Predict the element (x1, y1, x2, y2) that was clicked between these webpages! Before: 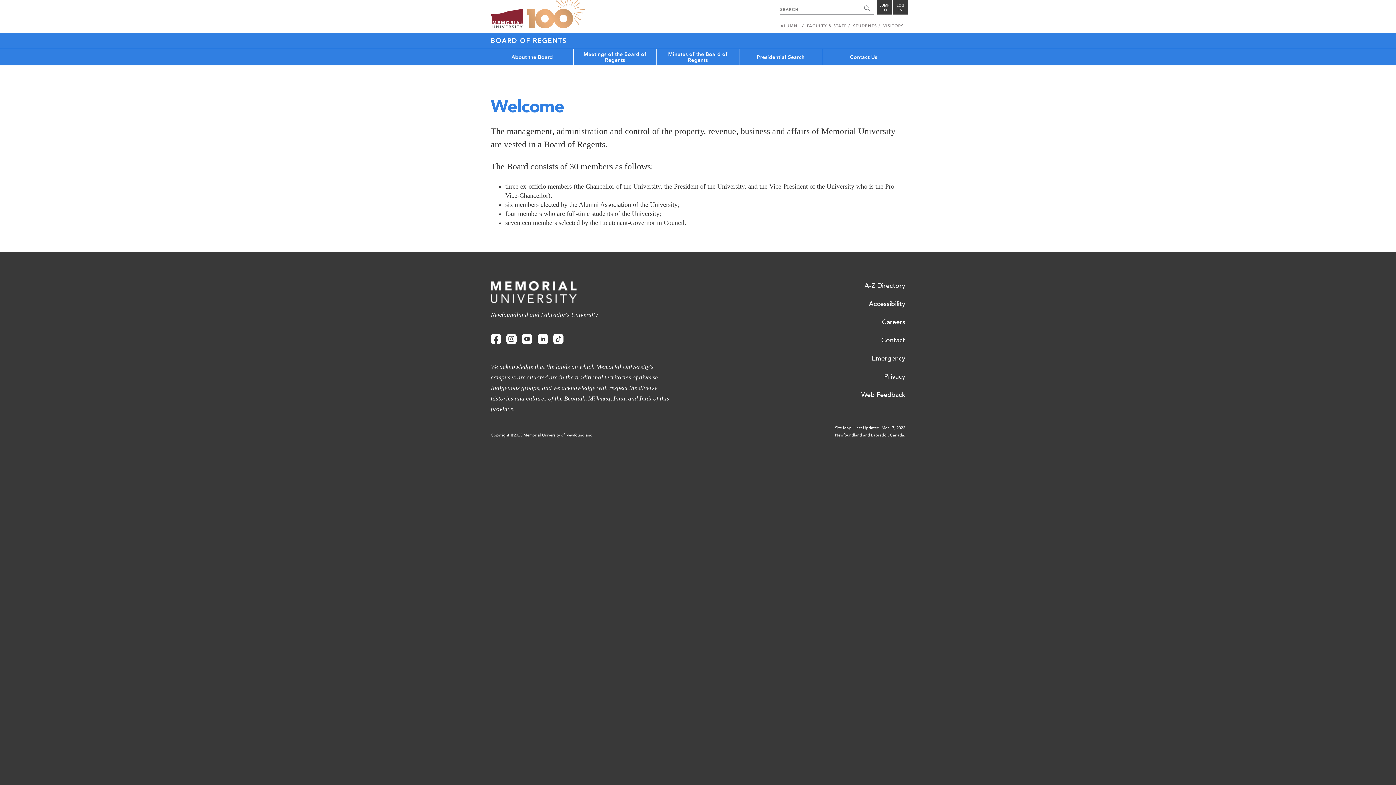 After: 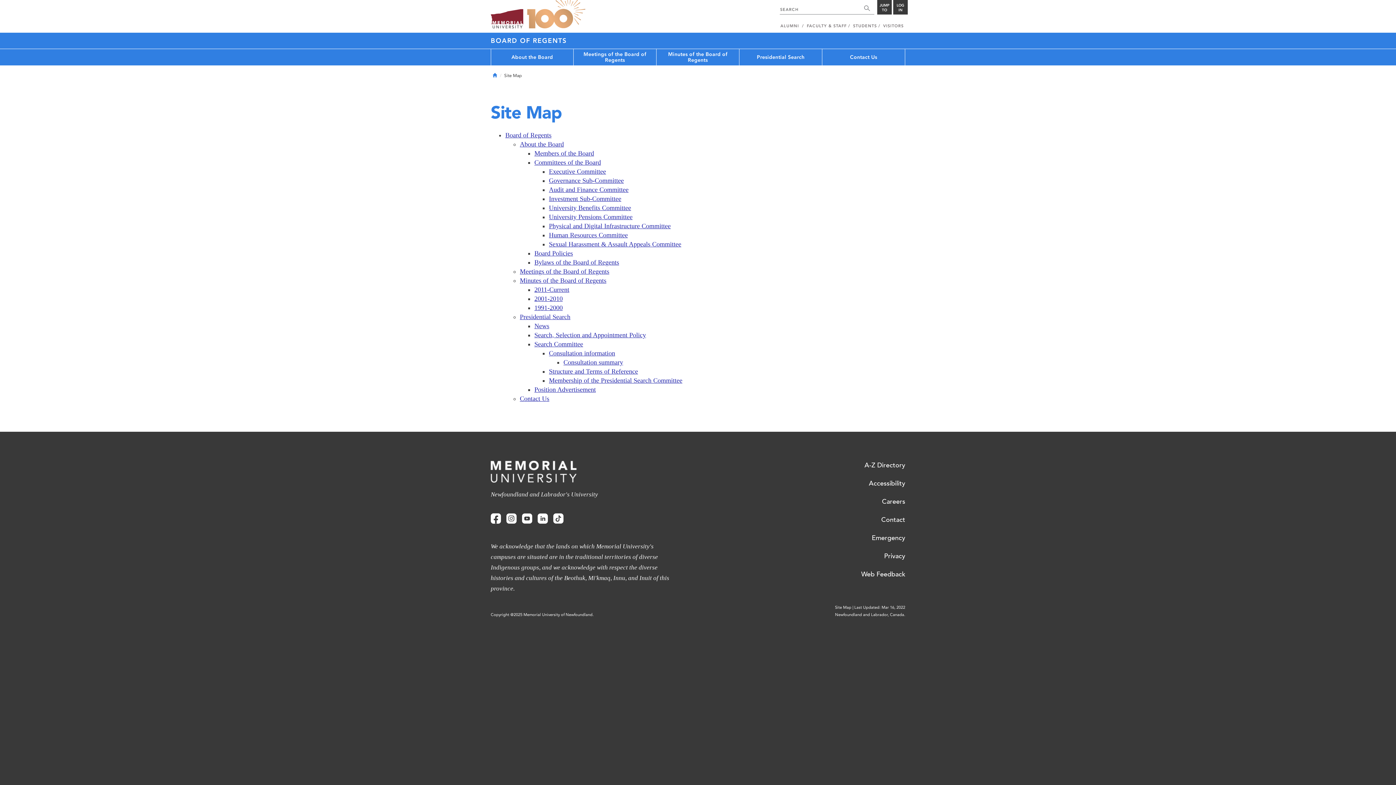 Action: bbox: (835, 425, 851, 430) label: Site Map